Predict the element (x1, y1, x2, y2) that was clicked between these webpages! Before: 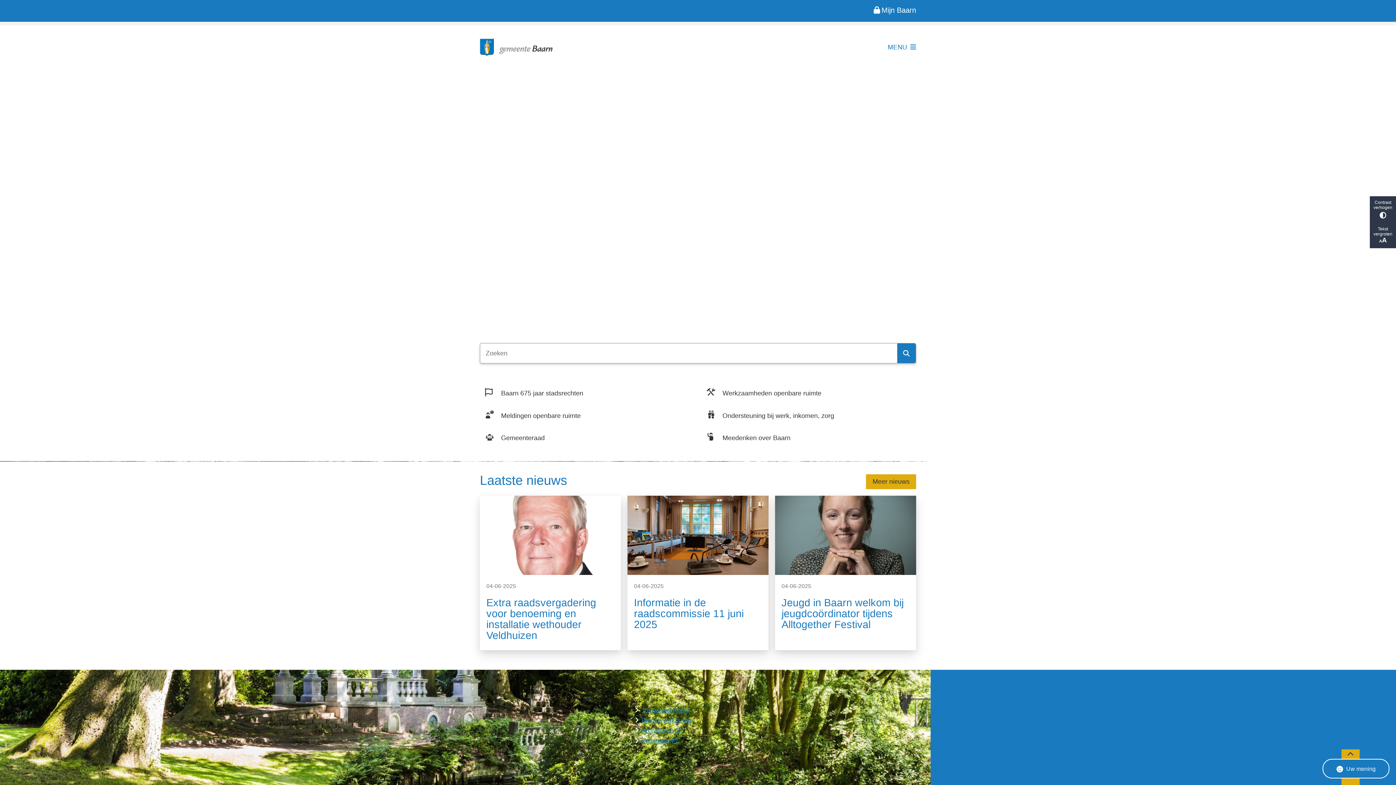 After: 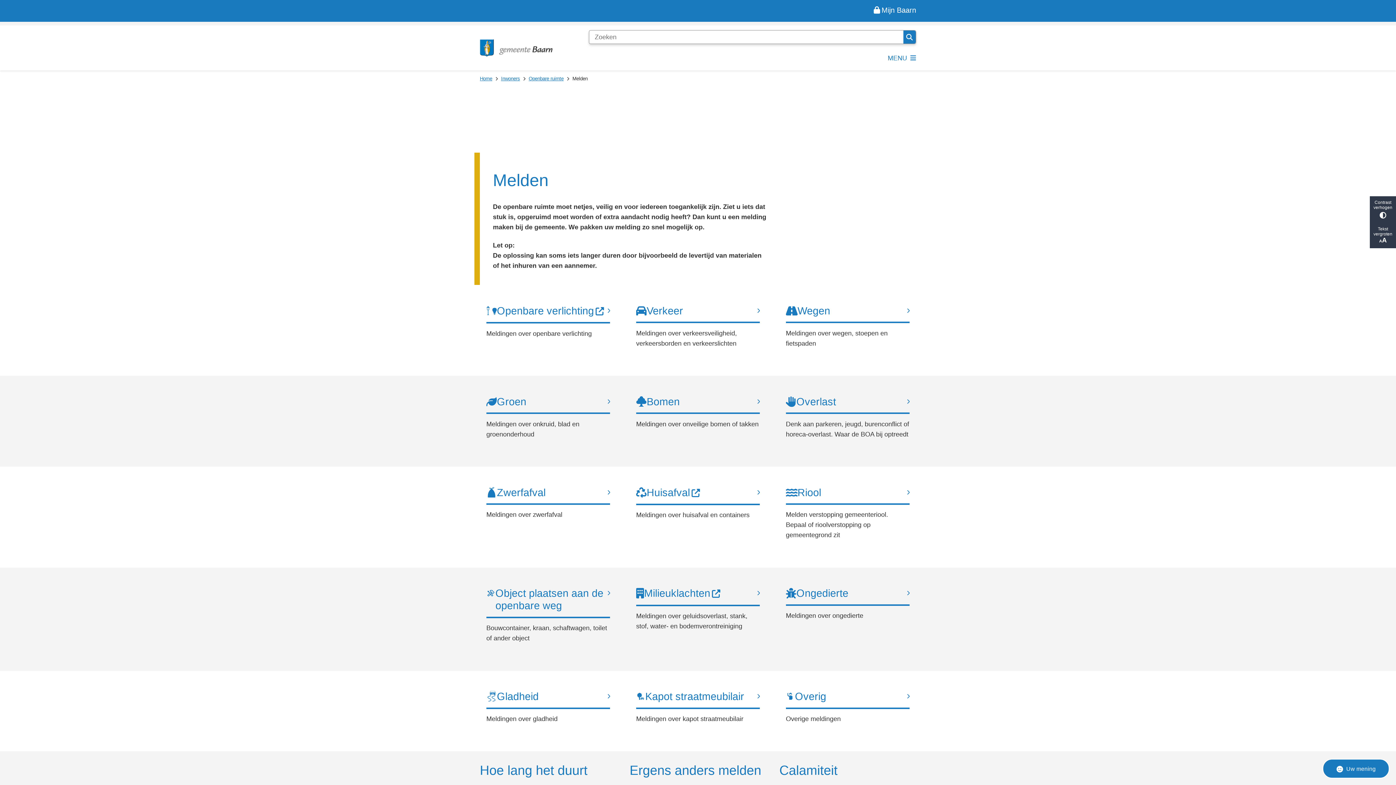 Action: label: Meldingen openbare ruimte bbox: (480, 405, 694, 426)